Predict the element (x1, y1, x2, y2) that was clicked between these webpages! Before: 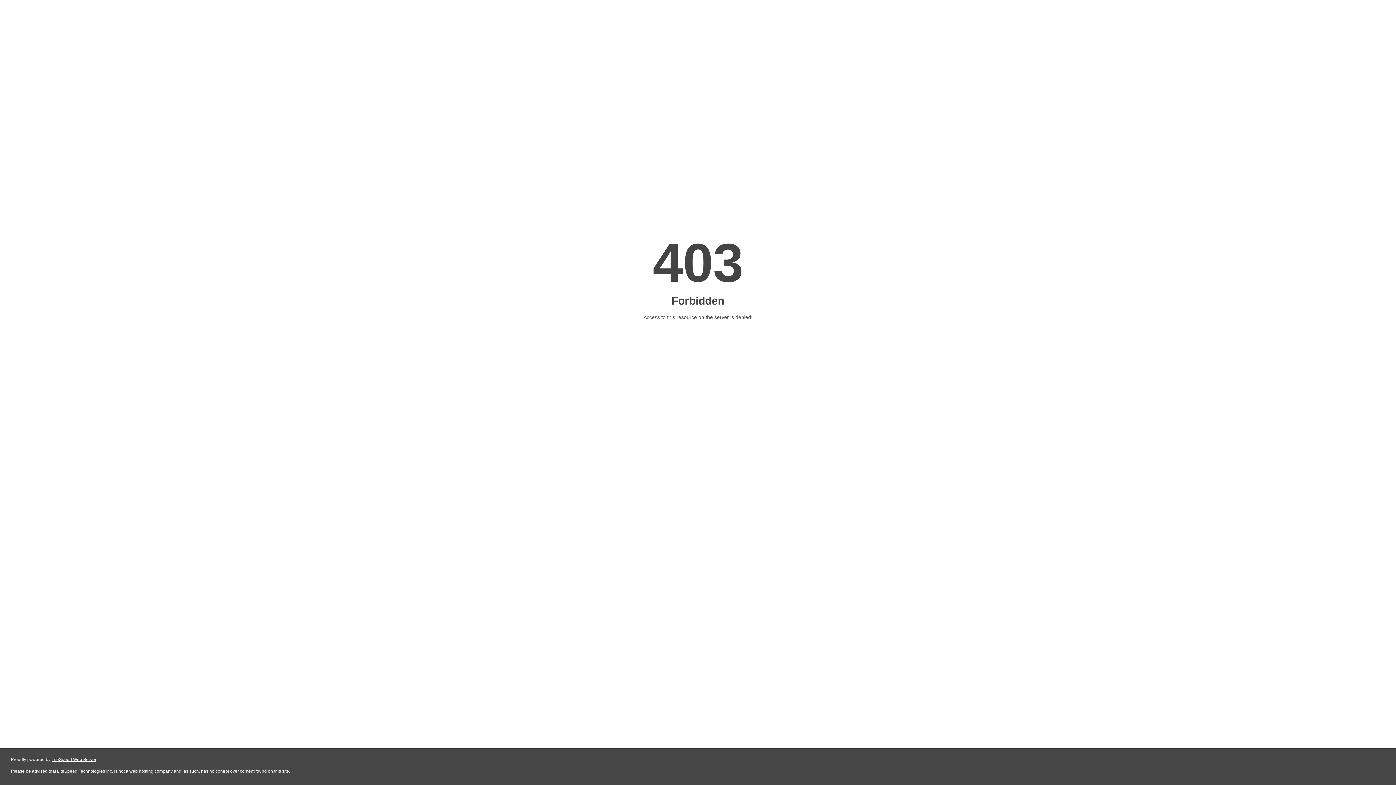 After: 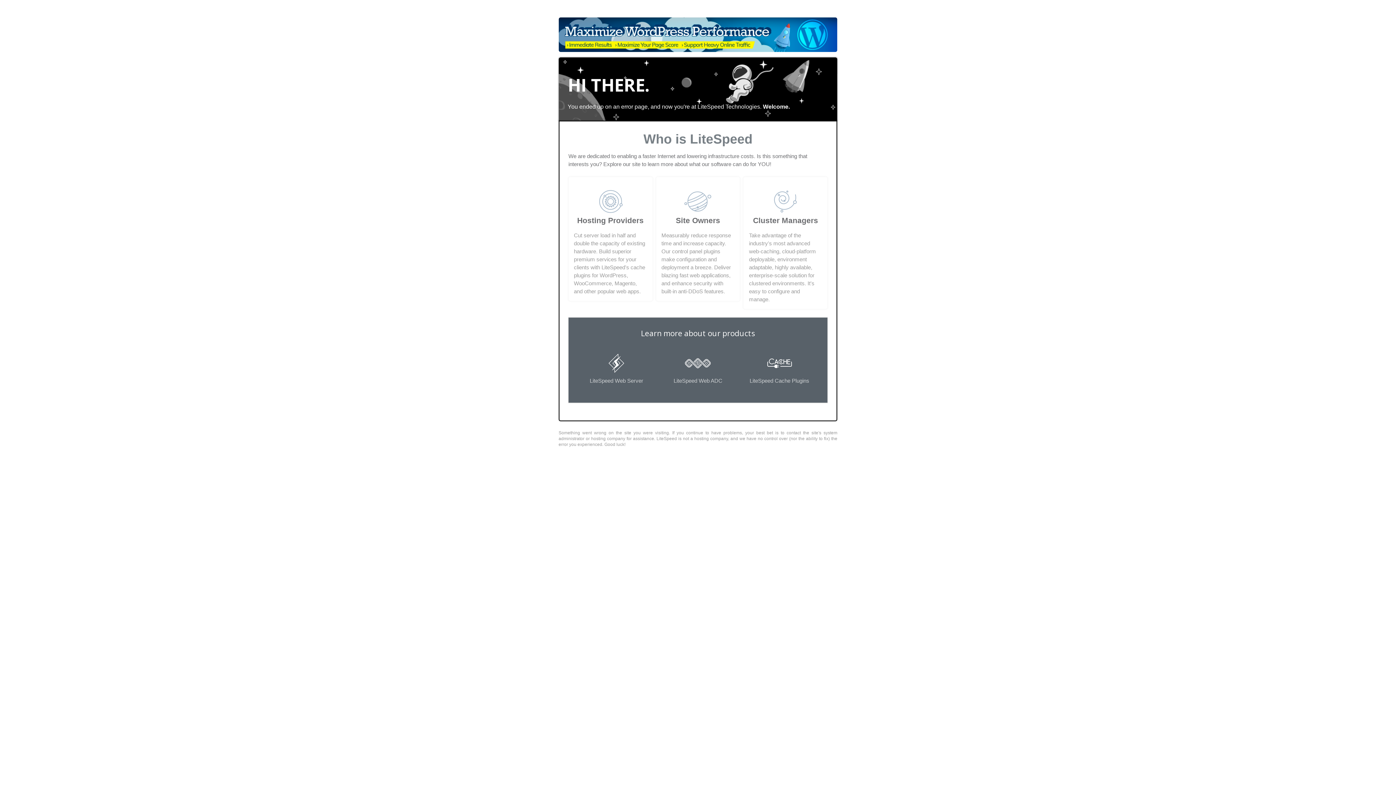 Action: bbox: (51, 757, 96, 762) label: LiteSpeed Web Server